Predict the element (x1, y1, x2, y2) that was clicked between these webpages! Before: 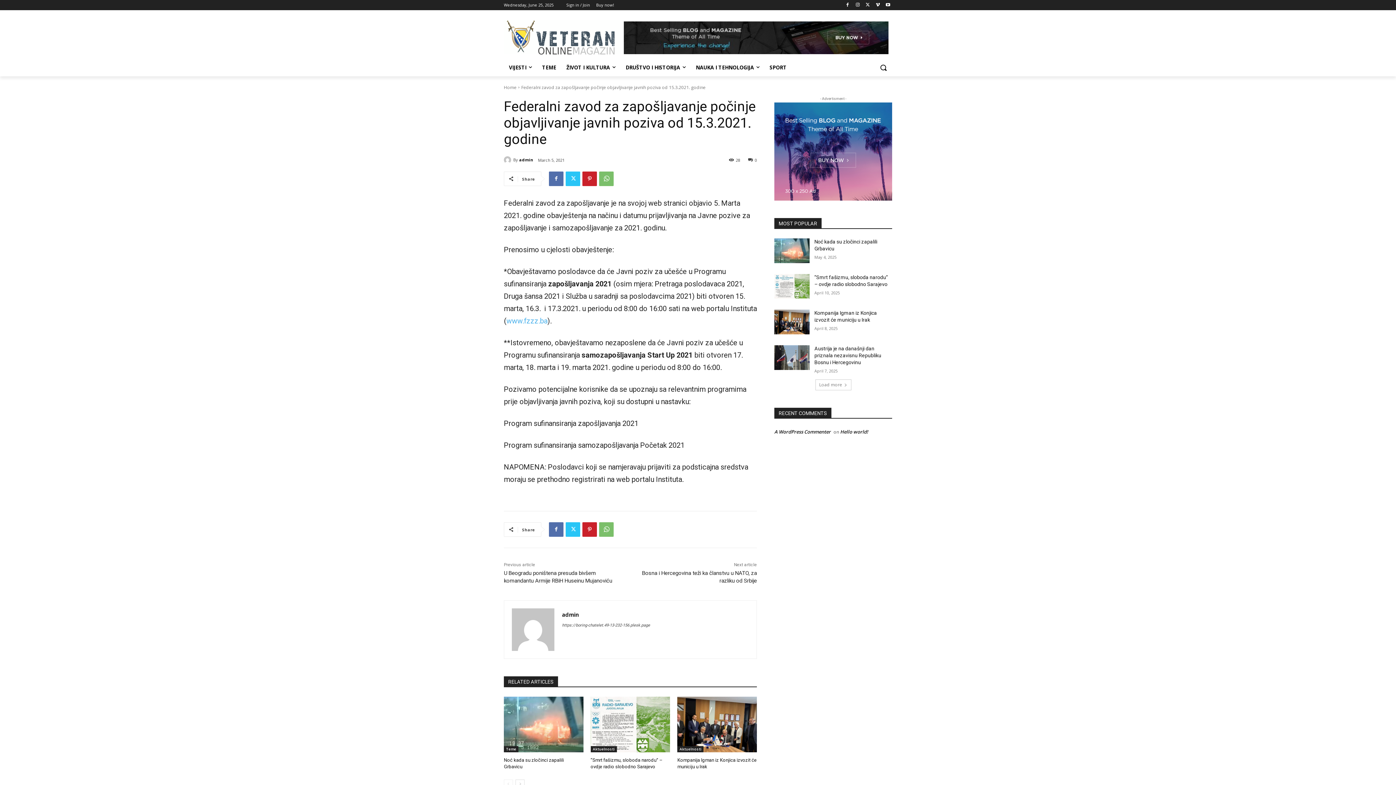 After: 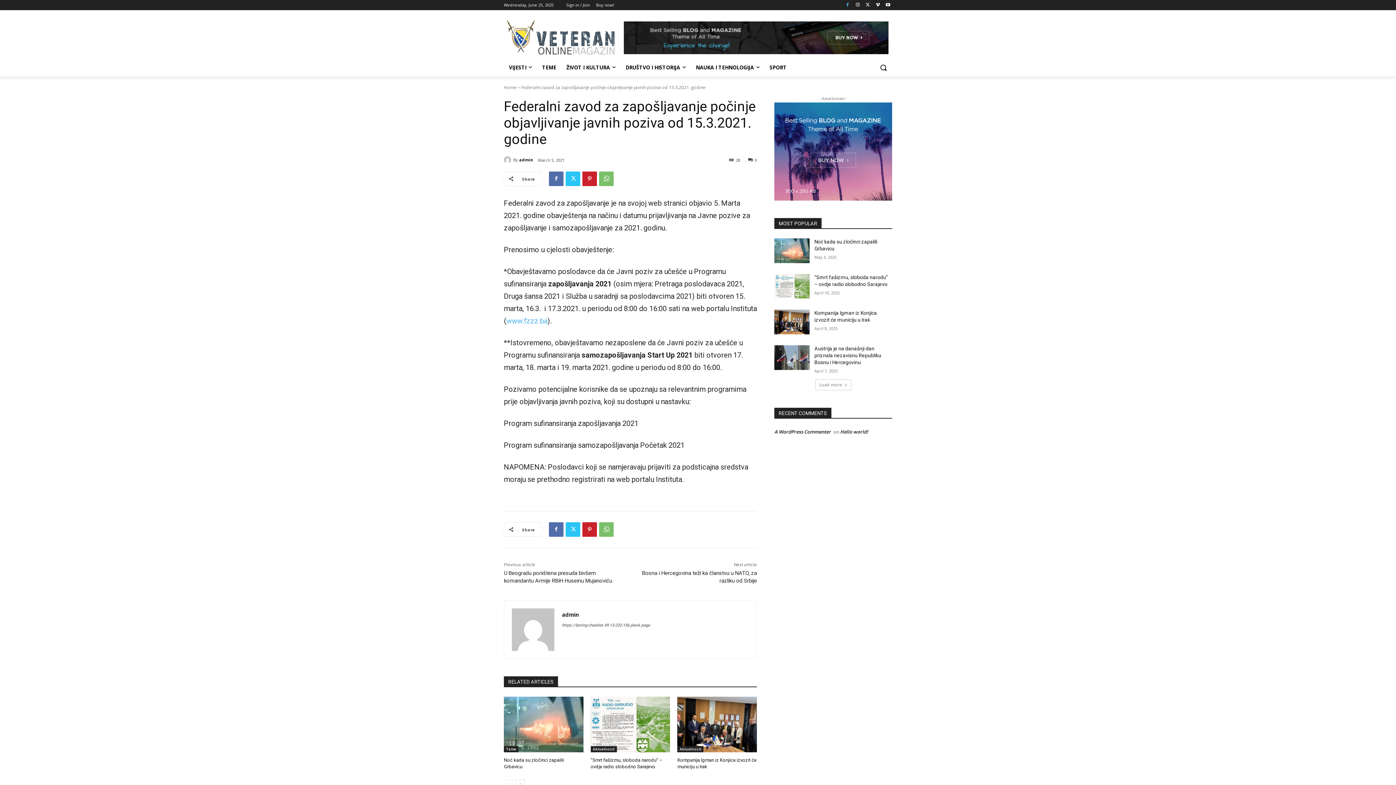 Action: bbox: (843, 0, 851, 9)